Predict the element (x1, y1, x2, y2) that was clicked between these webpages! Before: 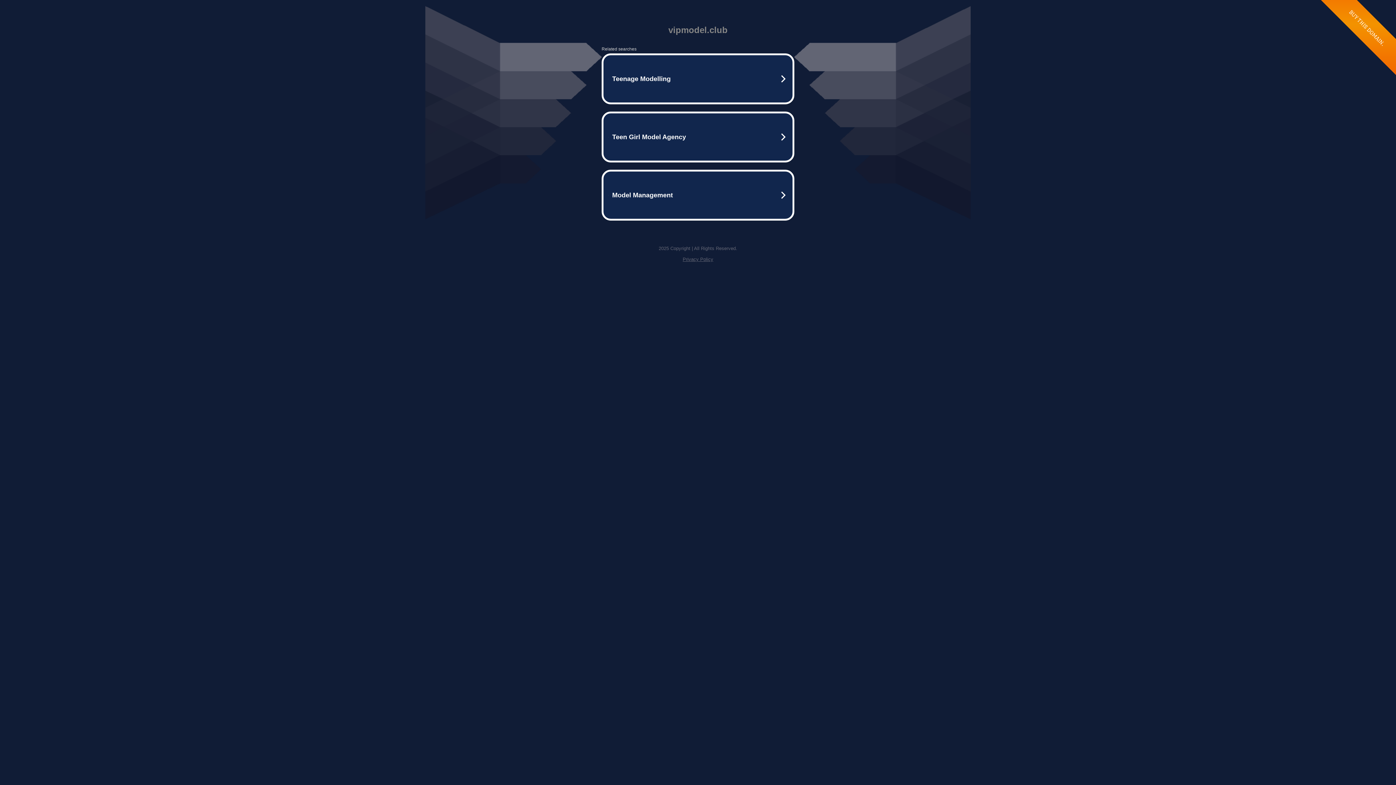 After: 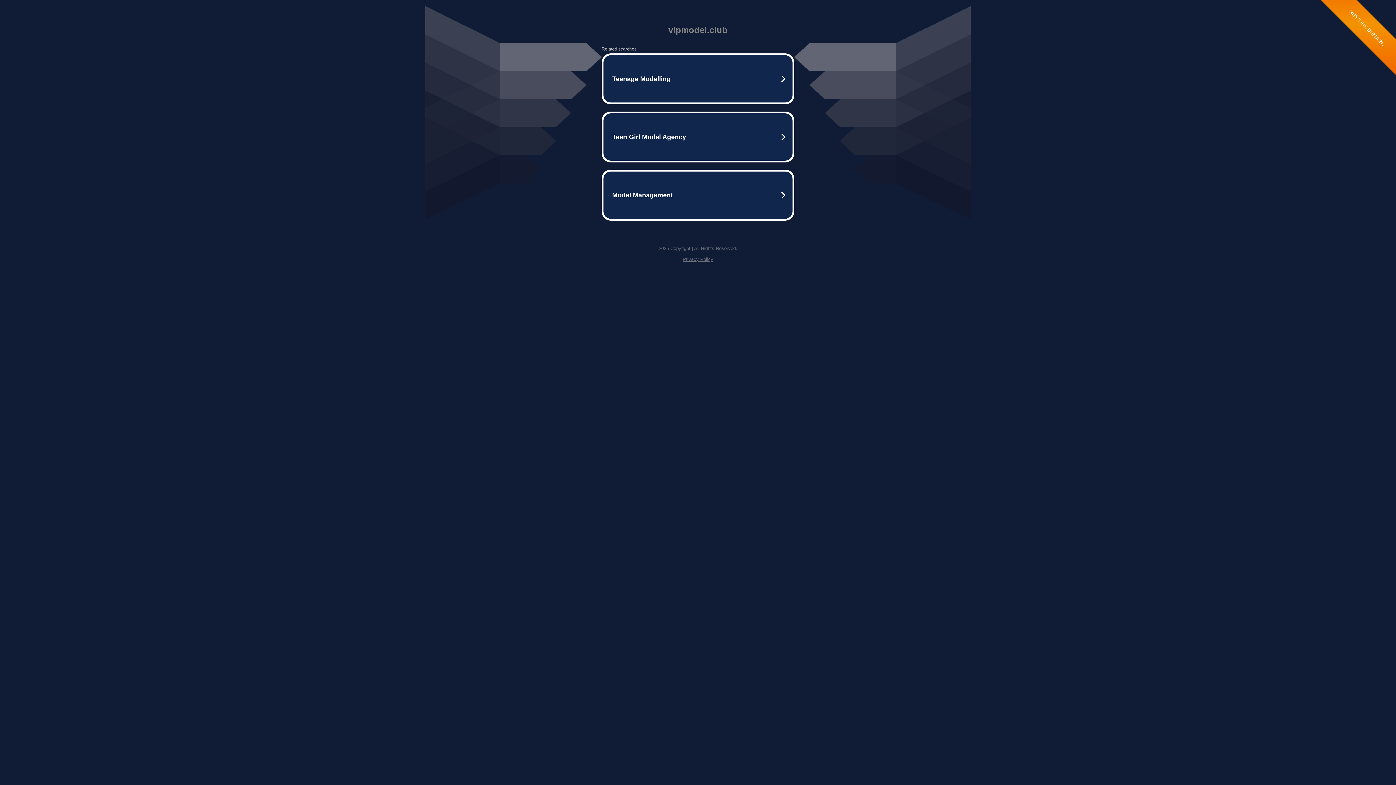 Action: label: Privacy Policy bbox: (682, 256, 713, 262)